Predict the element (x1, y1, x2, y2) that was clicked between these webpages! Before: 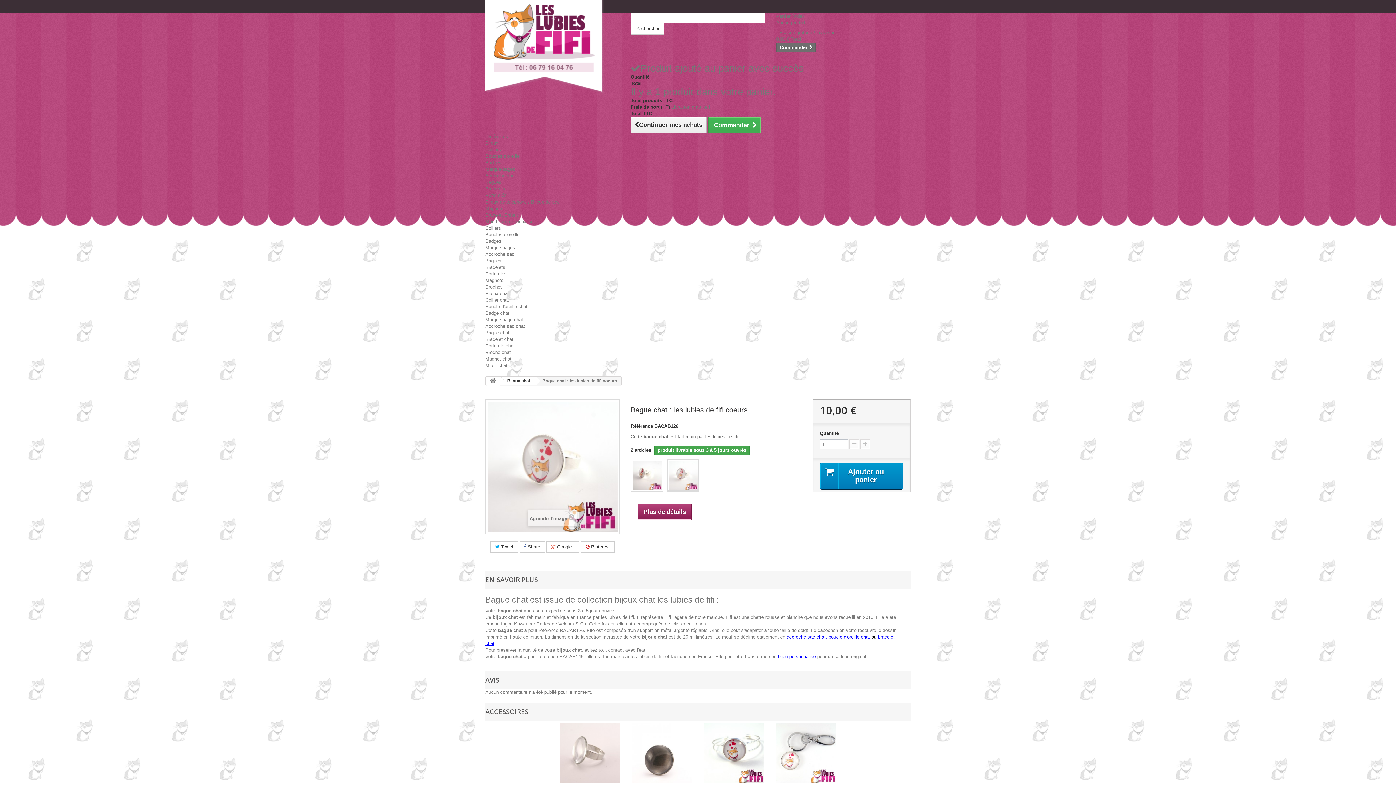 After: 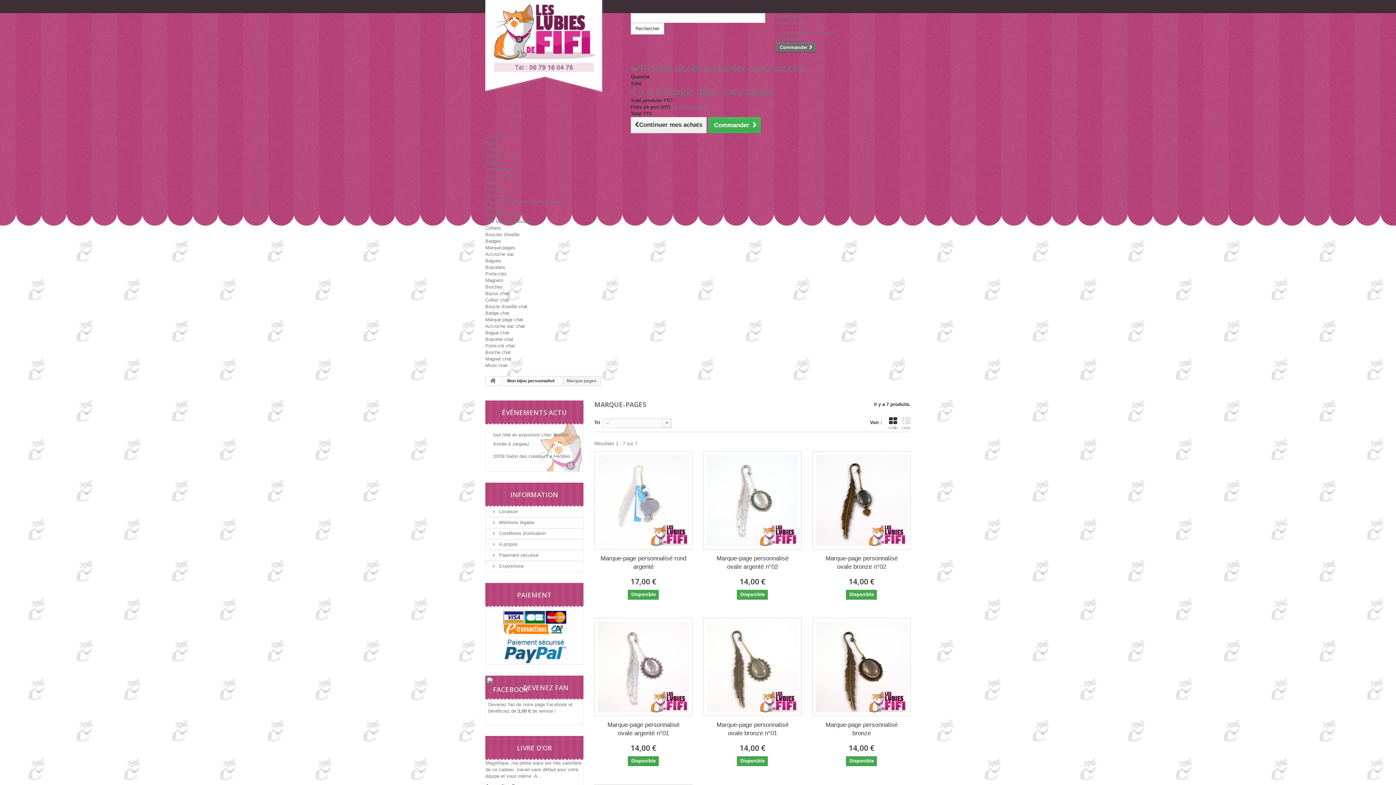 Action: label: Marque-pages bbox: (485, 245, 515, 250)